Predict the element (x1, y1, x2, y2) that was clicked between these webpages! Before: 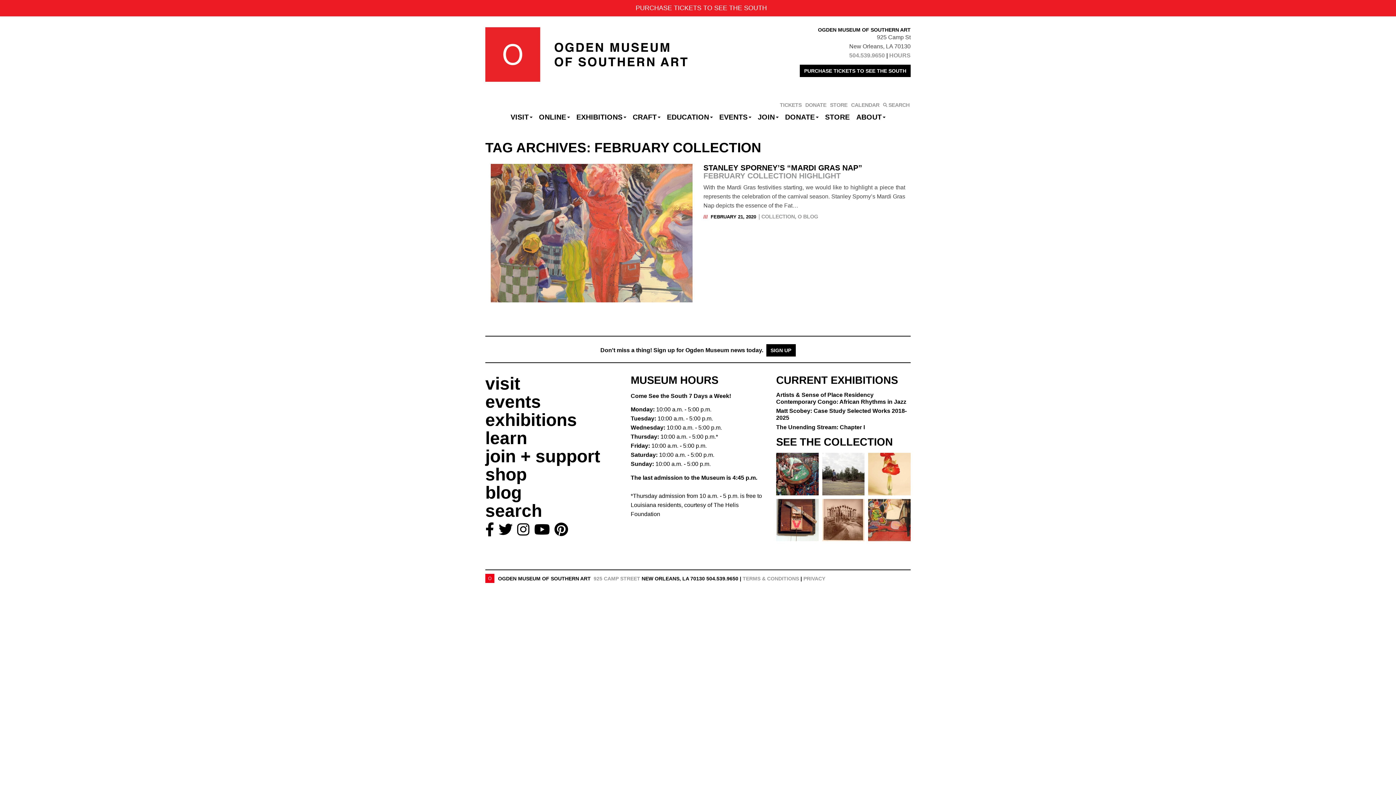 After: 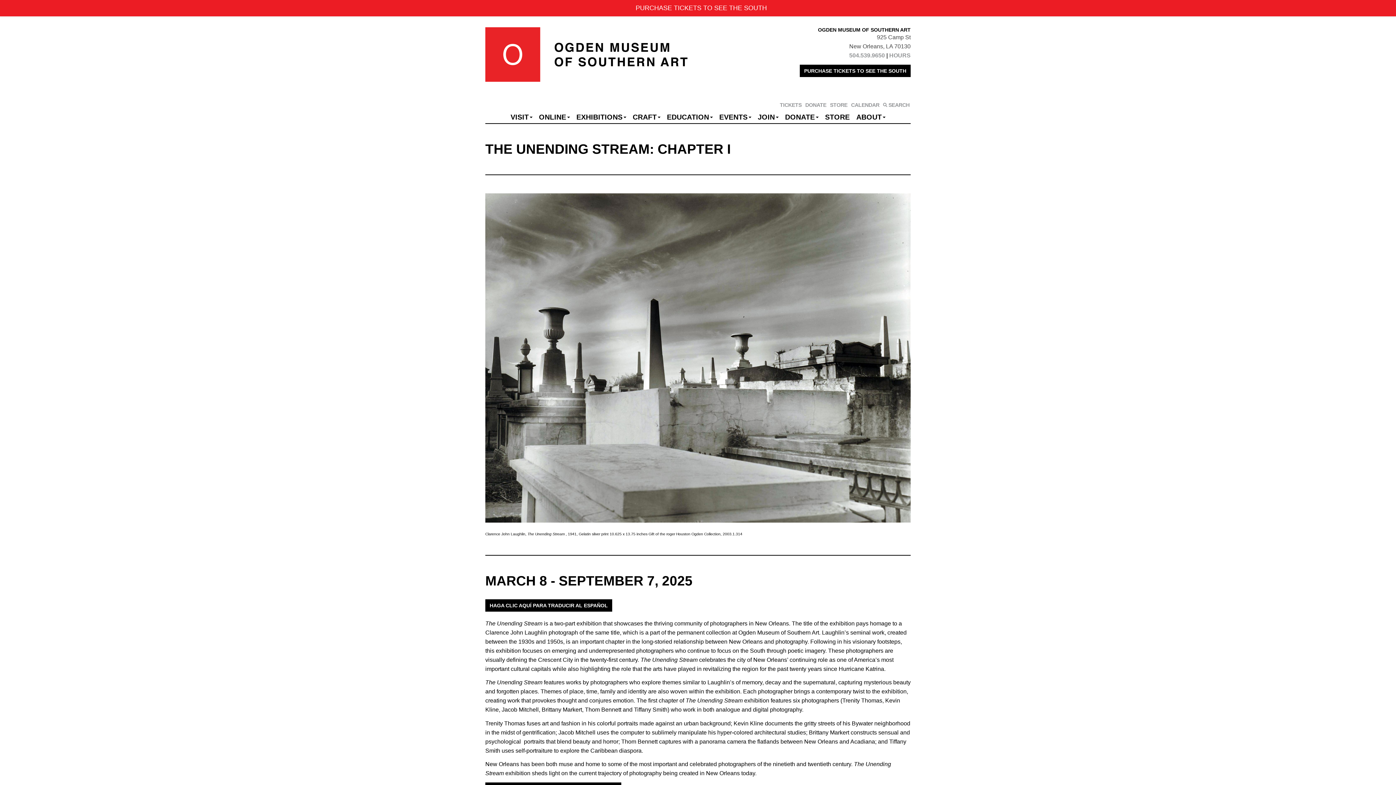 Action: label: The Unending Stream: Chapter I bbox: (776, 424, 865, 430)